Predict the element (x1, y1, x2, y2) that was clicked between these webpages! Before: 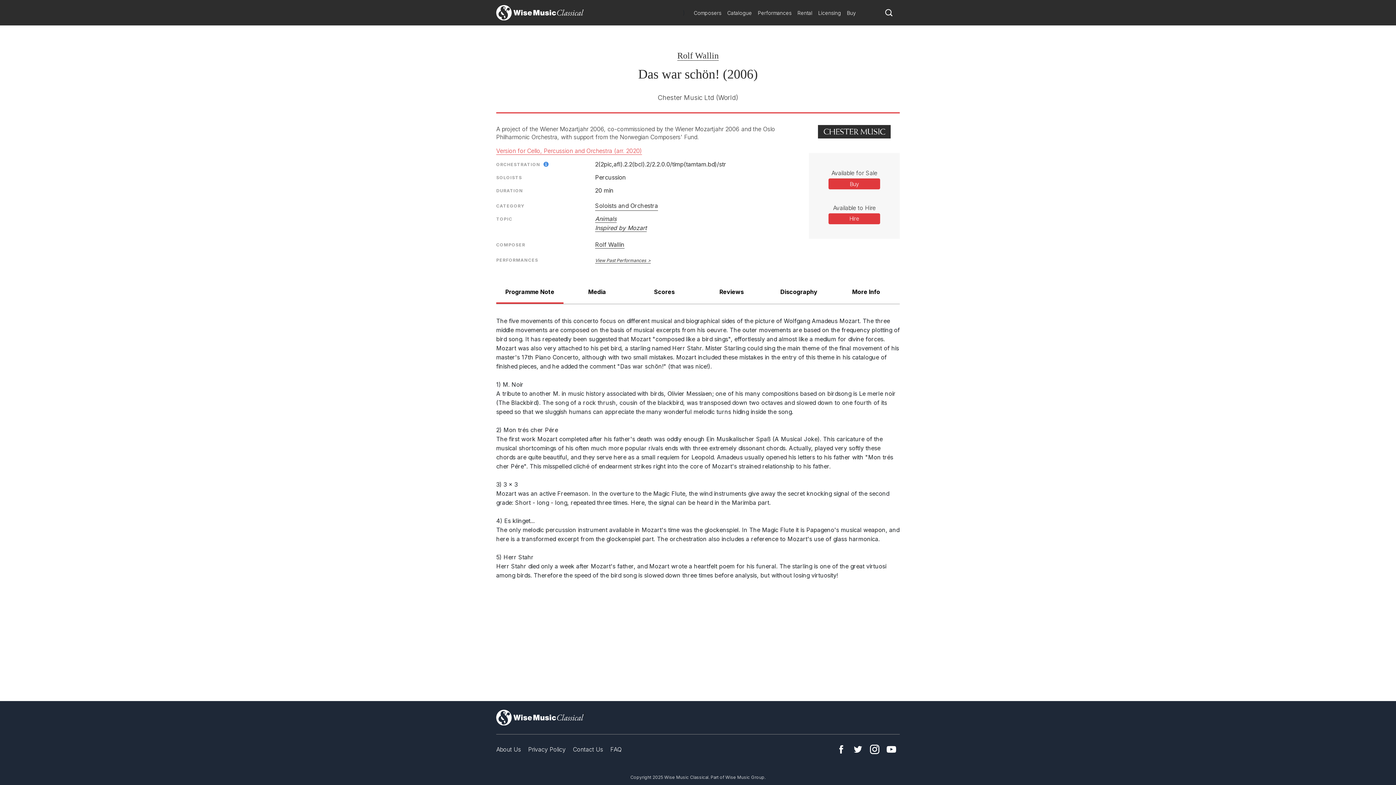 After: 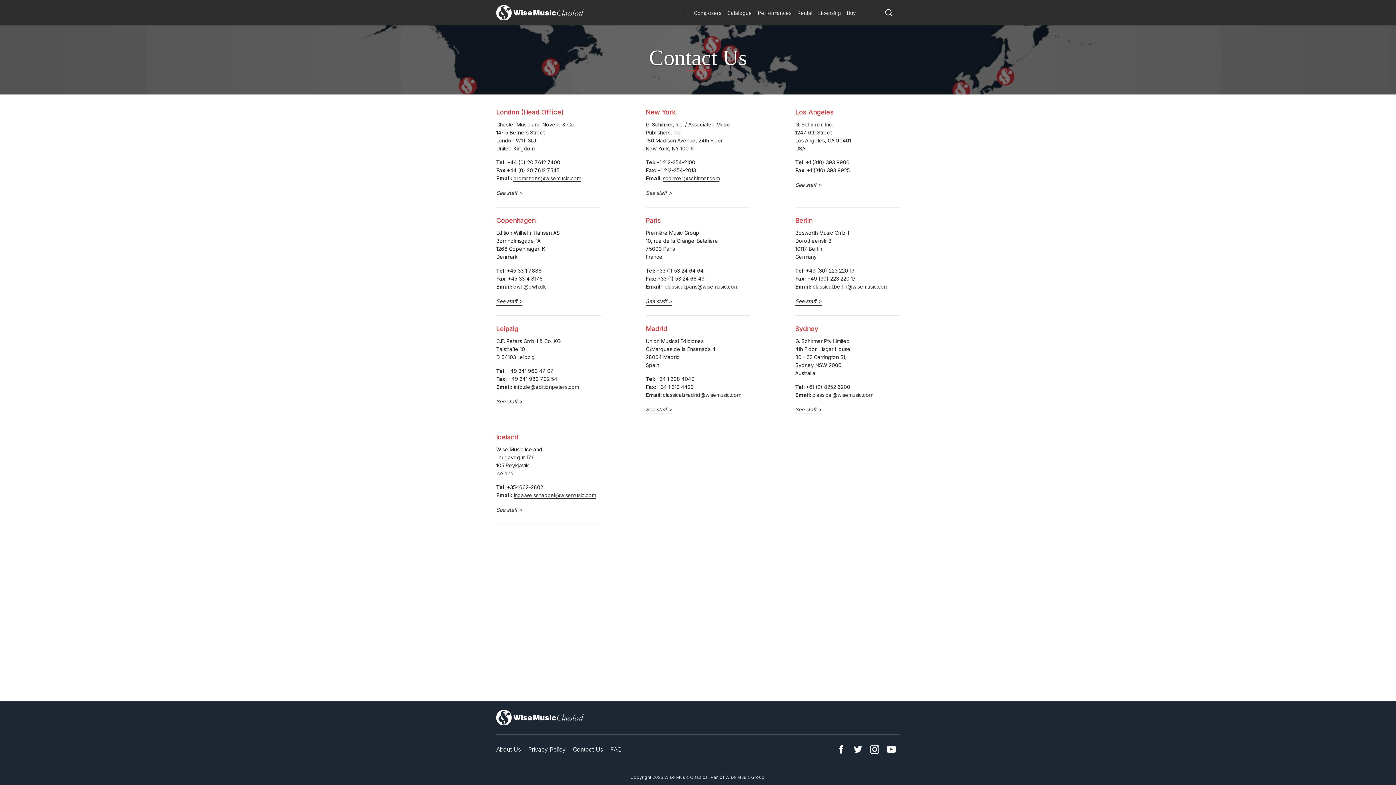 Action: bbox: (573, 746, 603, 753) label: Contact Us